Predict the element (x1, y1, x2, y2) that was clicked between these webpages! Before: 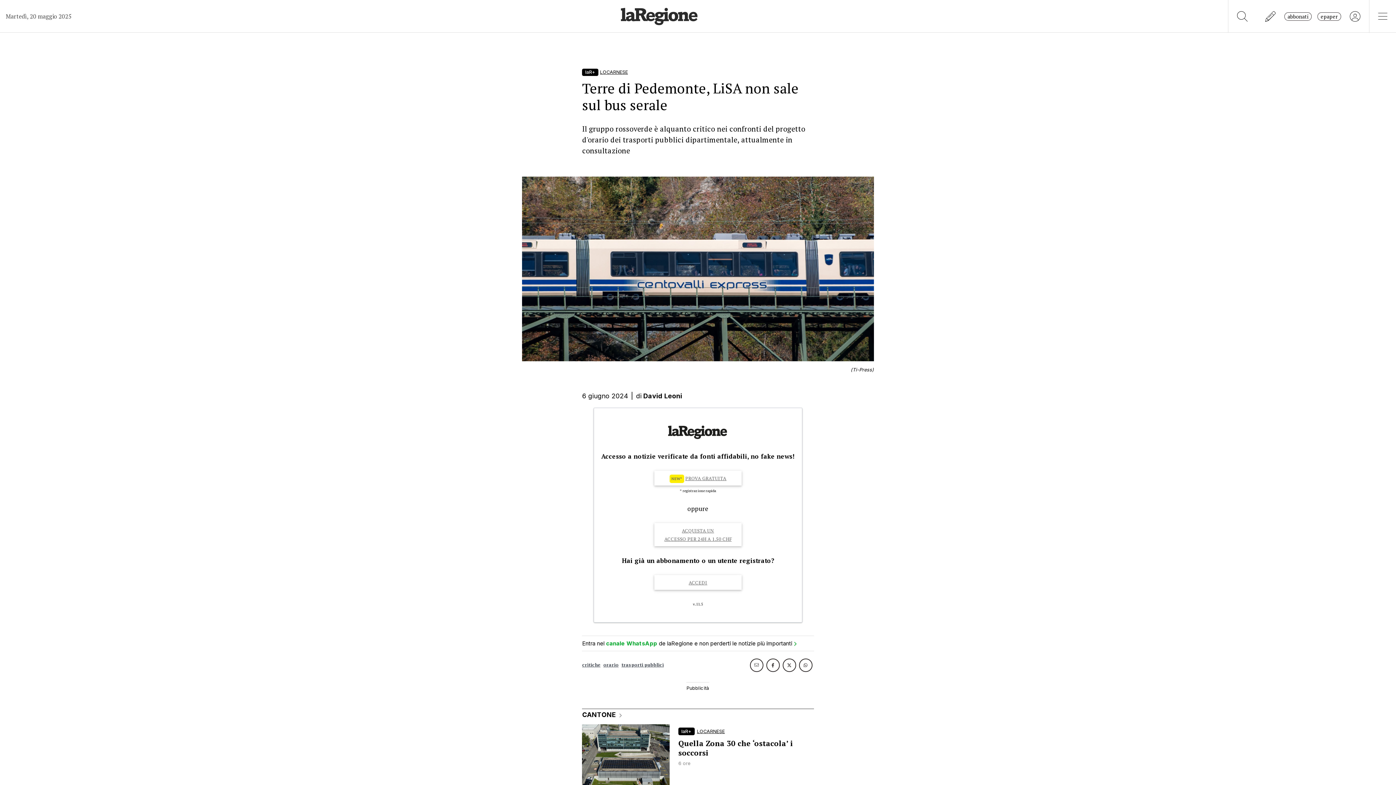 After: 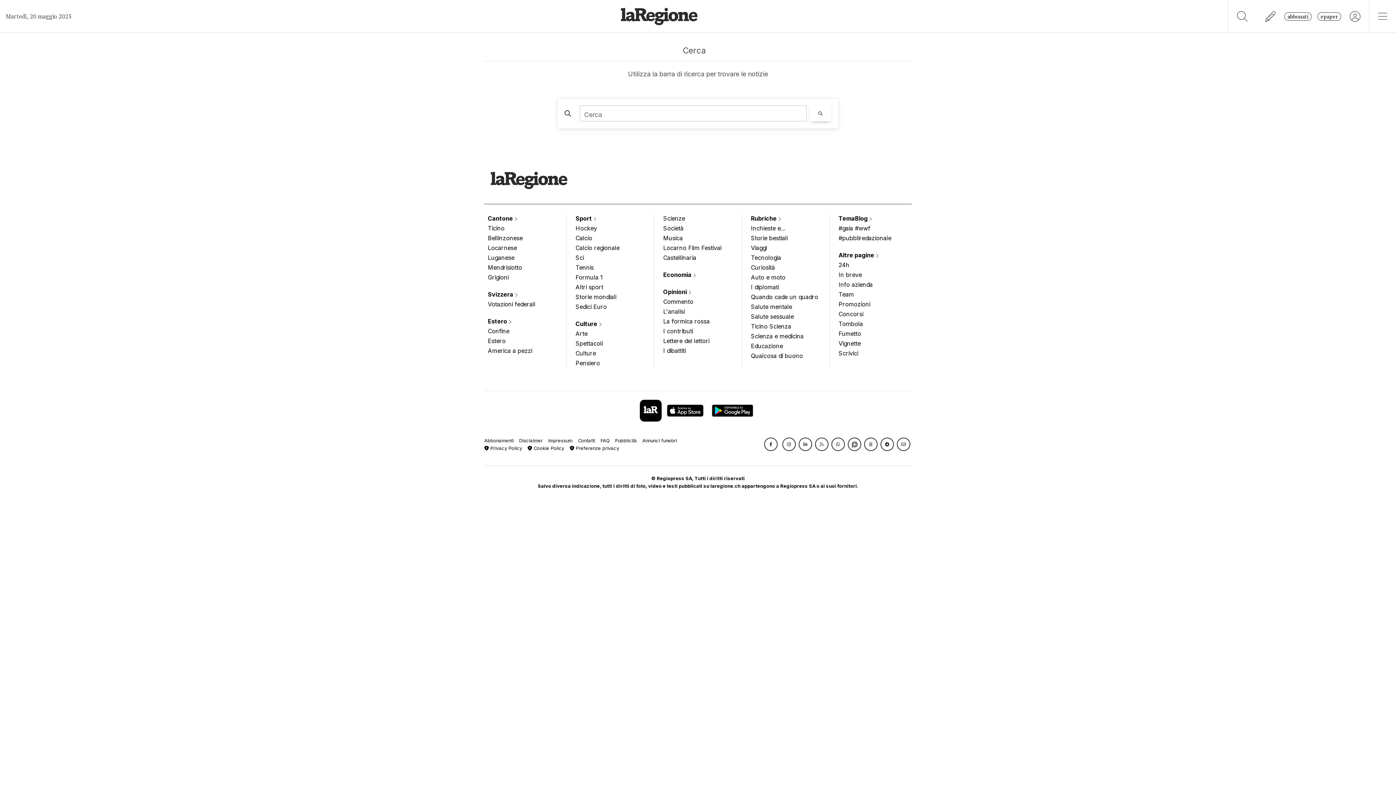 Action: bbox: (1228, 0, 1256, 32)